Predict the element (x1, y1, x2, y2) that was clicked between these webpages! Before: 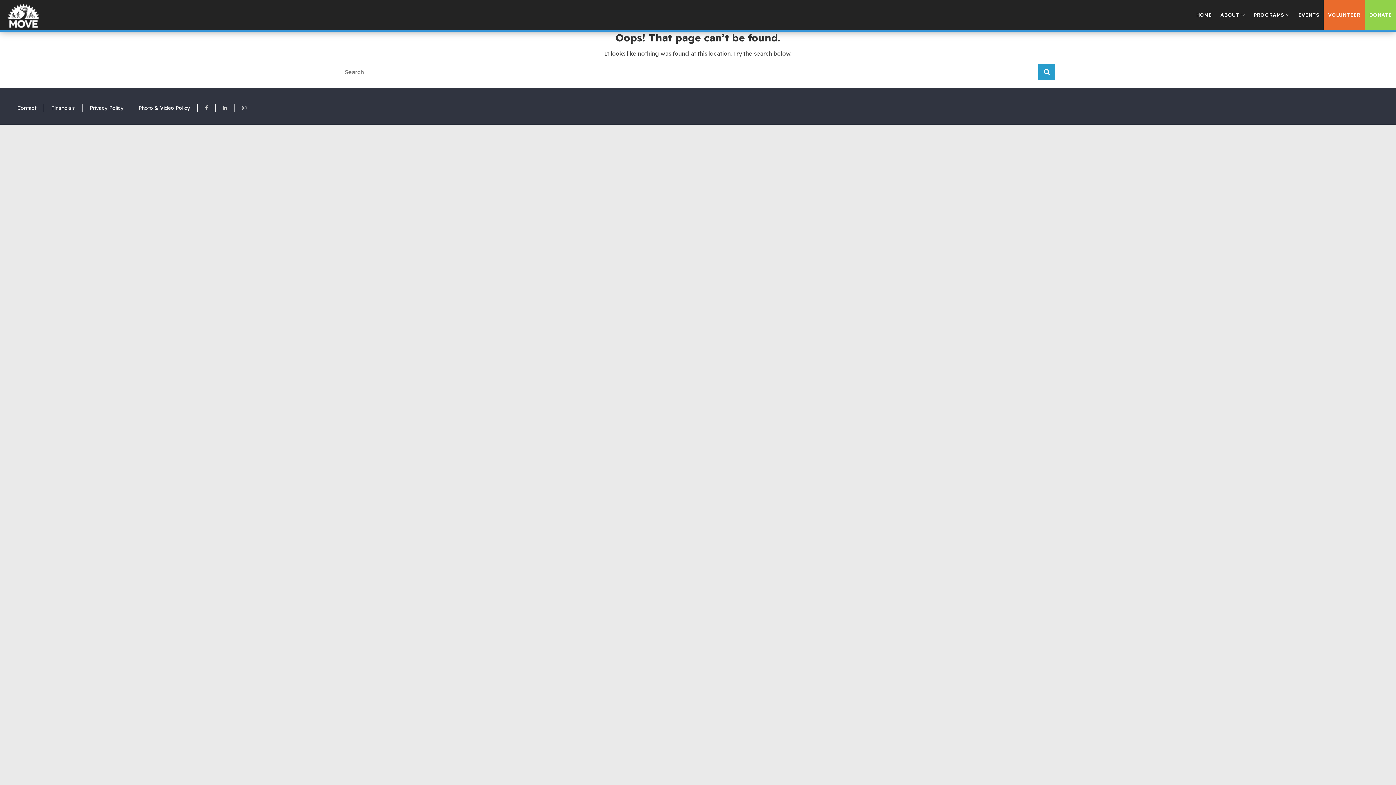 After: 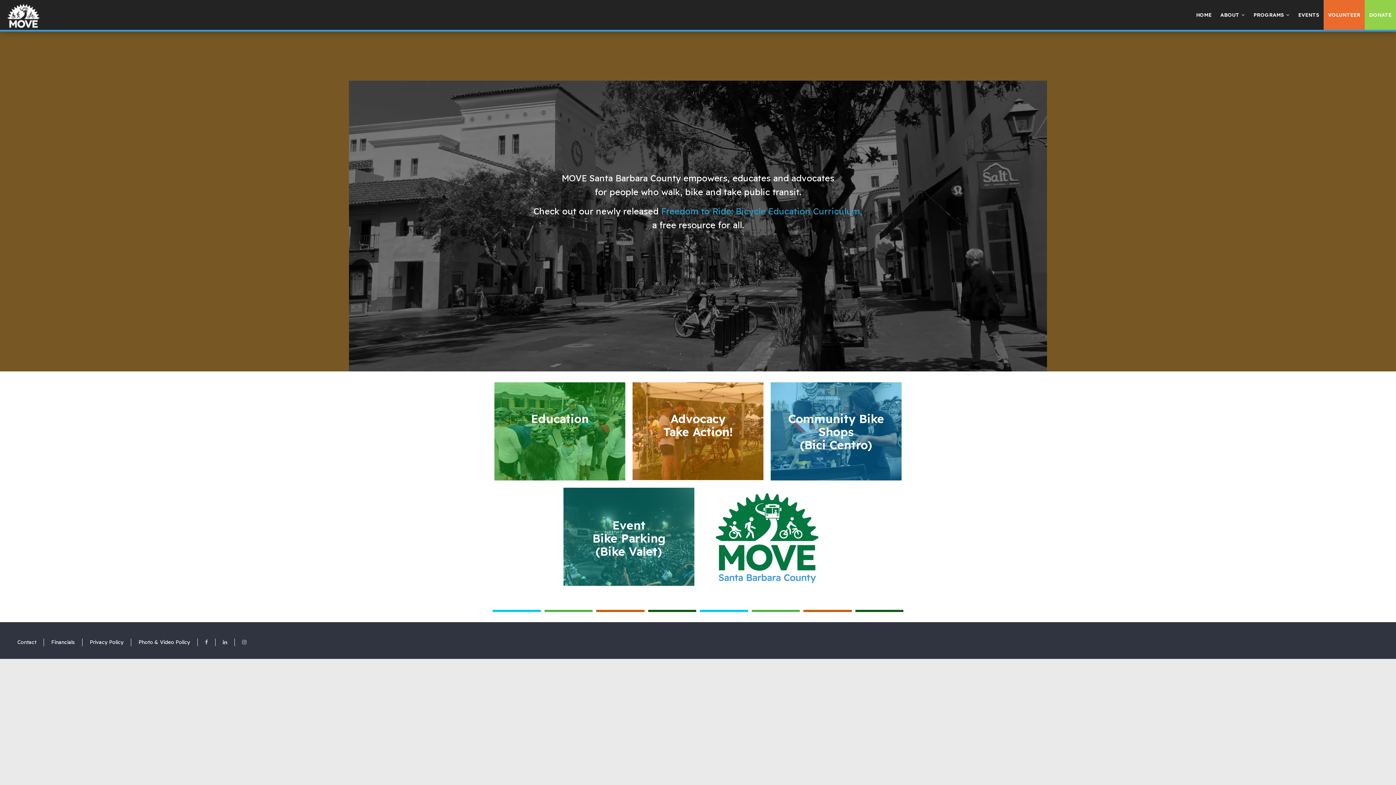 Action: label: HOME bbox: (1192, 0, 1216, 29)